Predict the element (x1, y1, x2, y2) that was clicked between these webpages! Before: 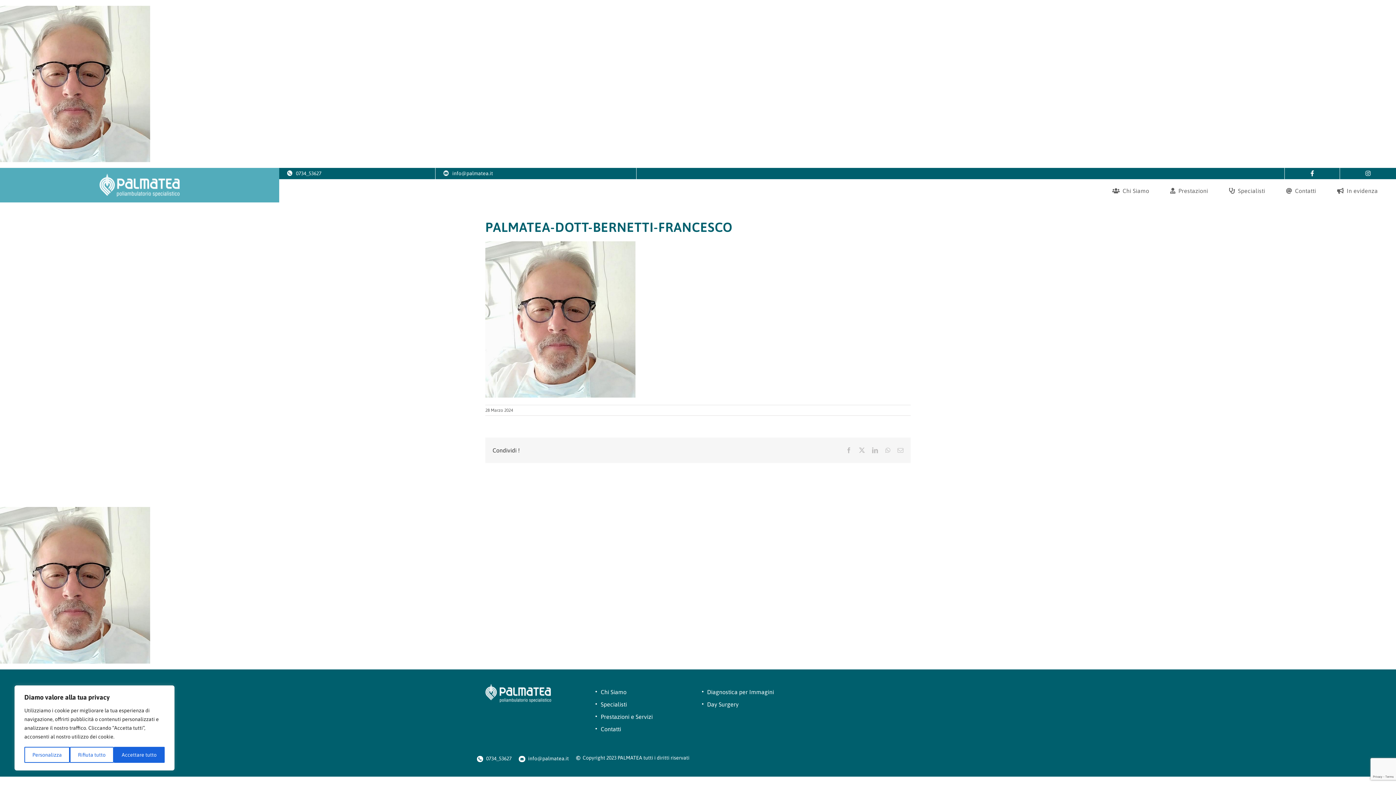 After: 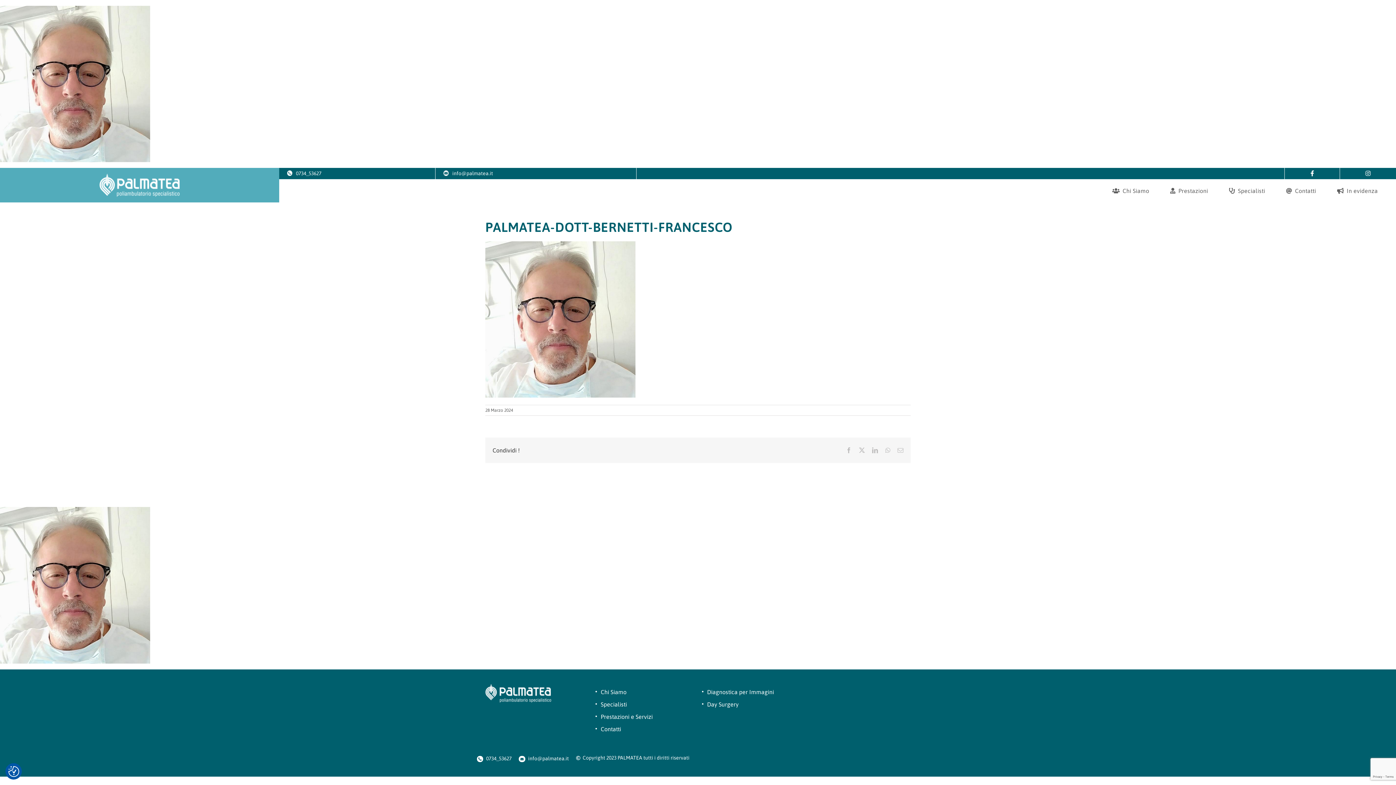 Action: bbox: (69, 747, 113, 763) label: Rifiuta tutto